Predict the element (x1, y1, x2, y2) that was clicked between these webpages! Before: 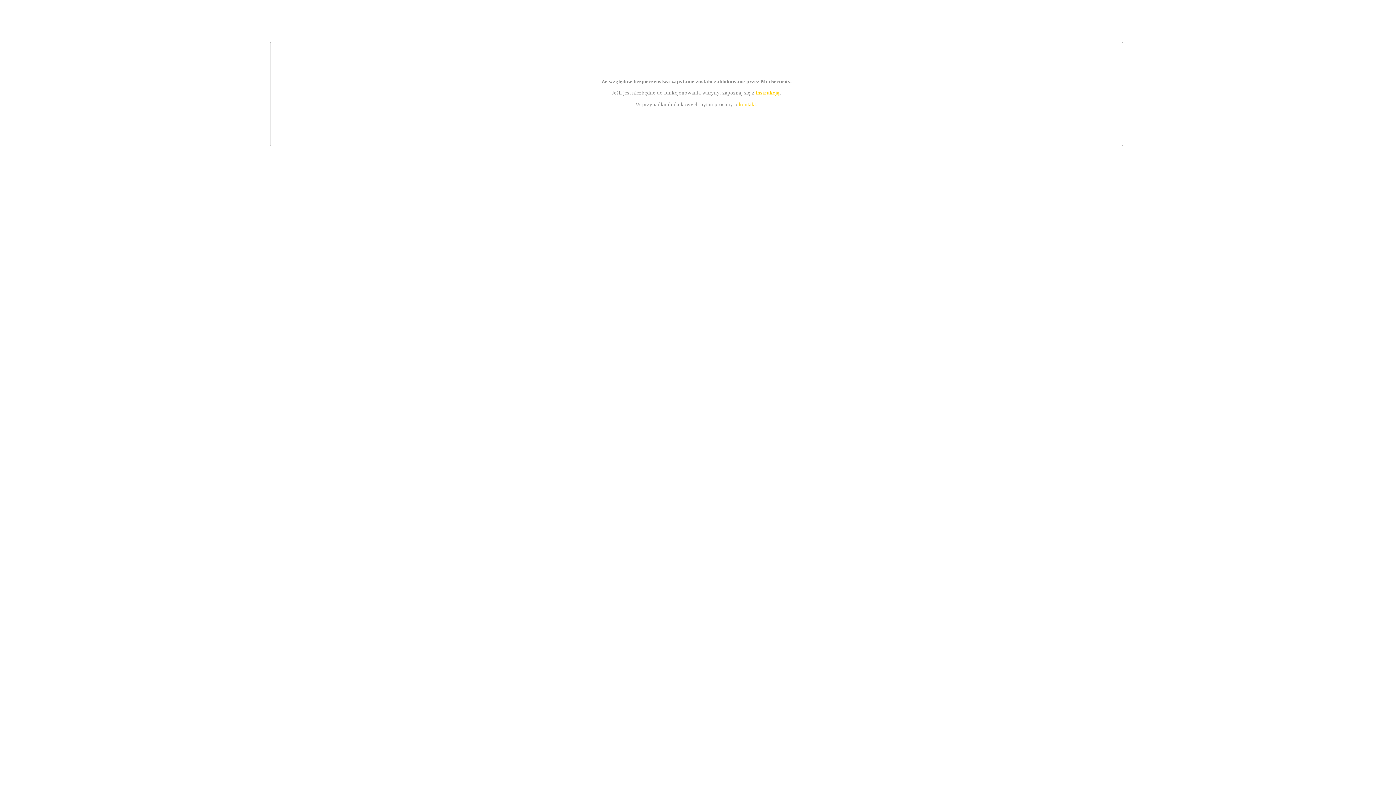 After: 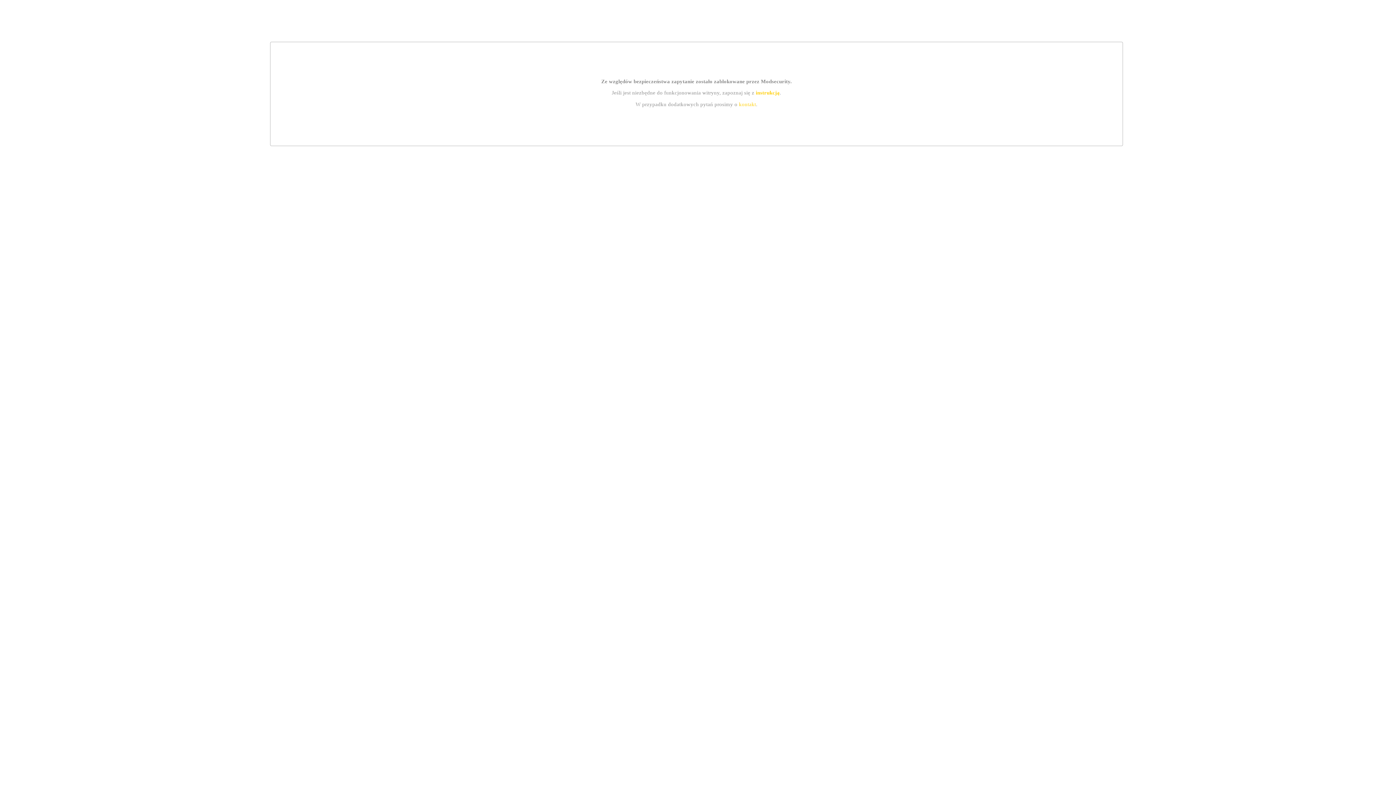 Action: bbox: (755, 89, 779, 95) label: instrukcją